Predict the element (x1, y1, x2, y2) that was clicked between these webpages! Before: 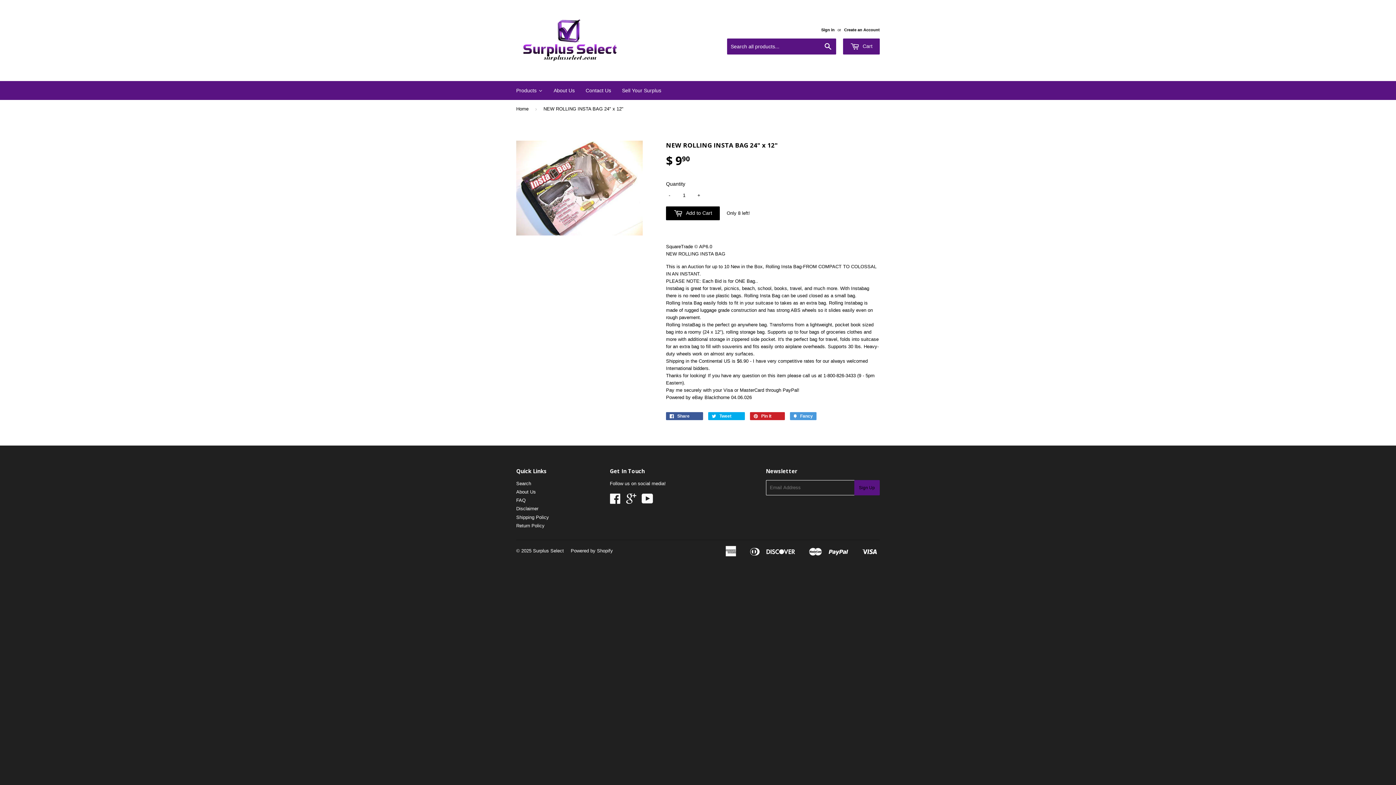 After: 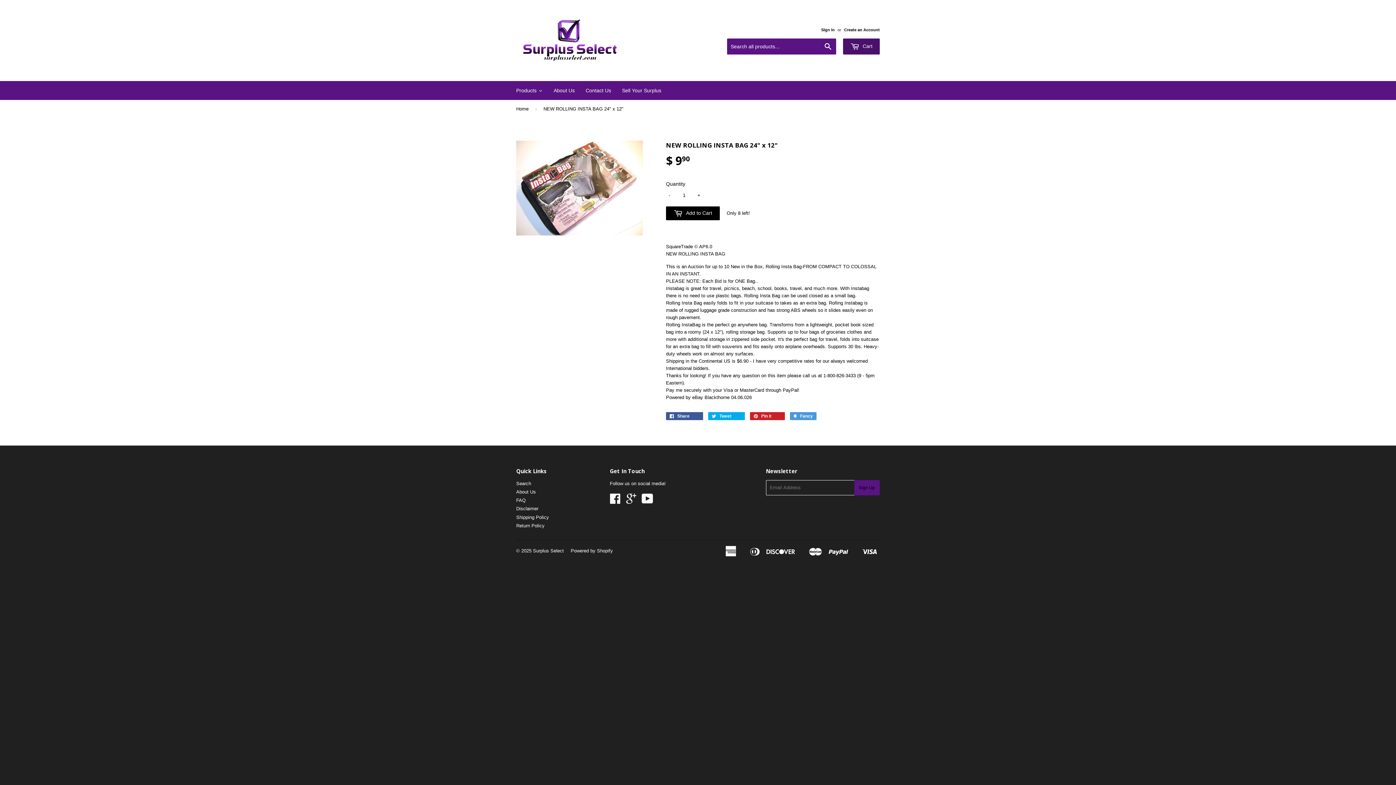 Action: label:  Cart bbox: (843, 38, 880, 54)